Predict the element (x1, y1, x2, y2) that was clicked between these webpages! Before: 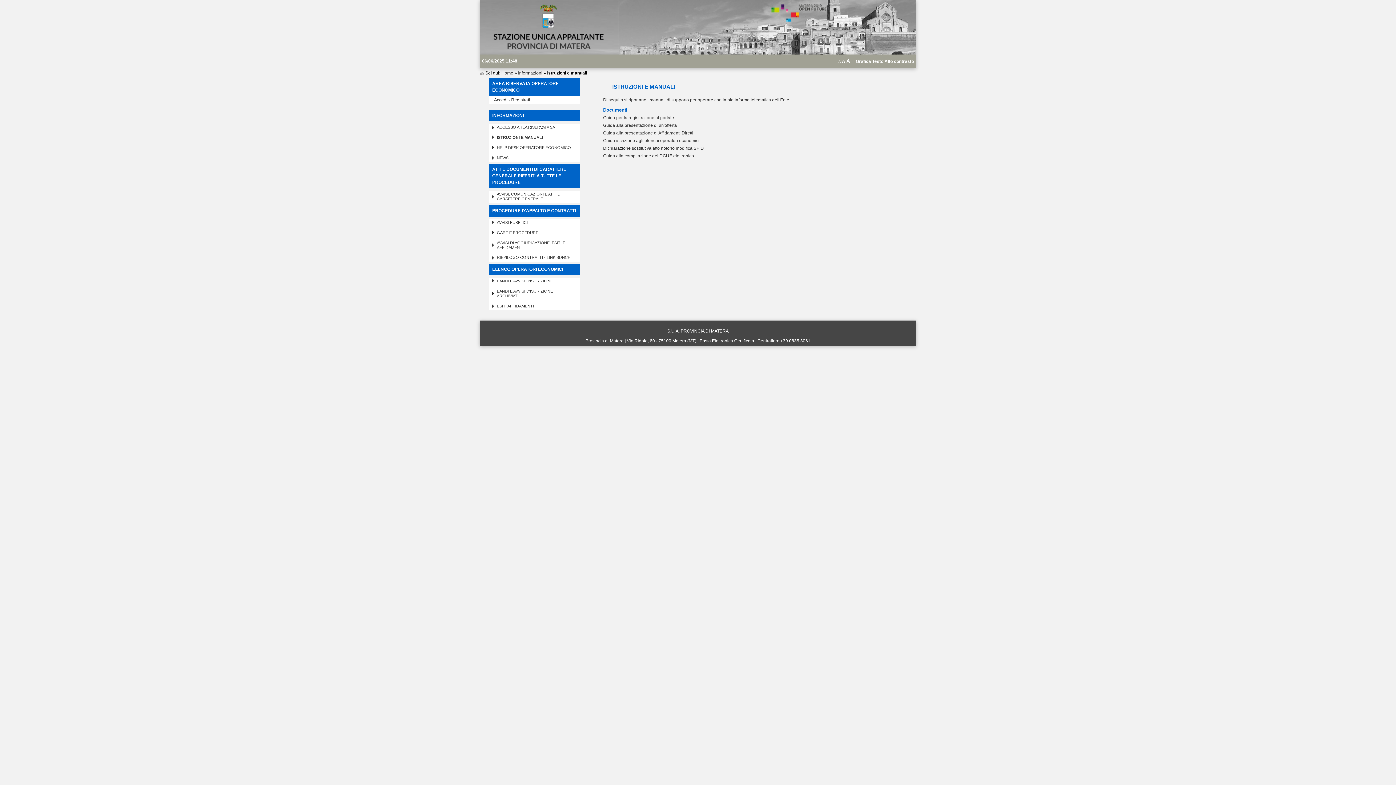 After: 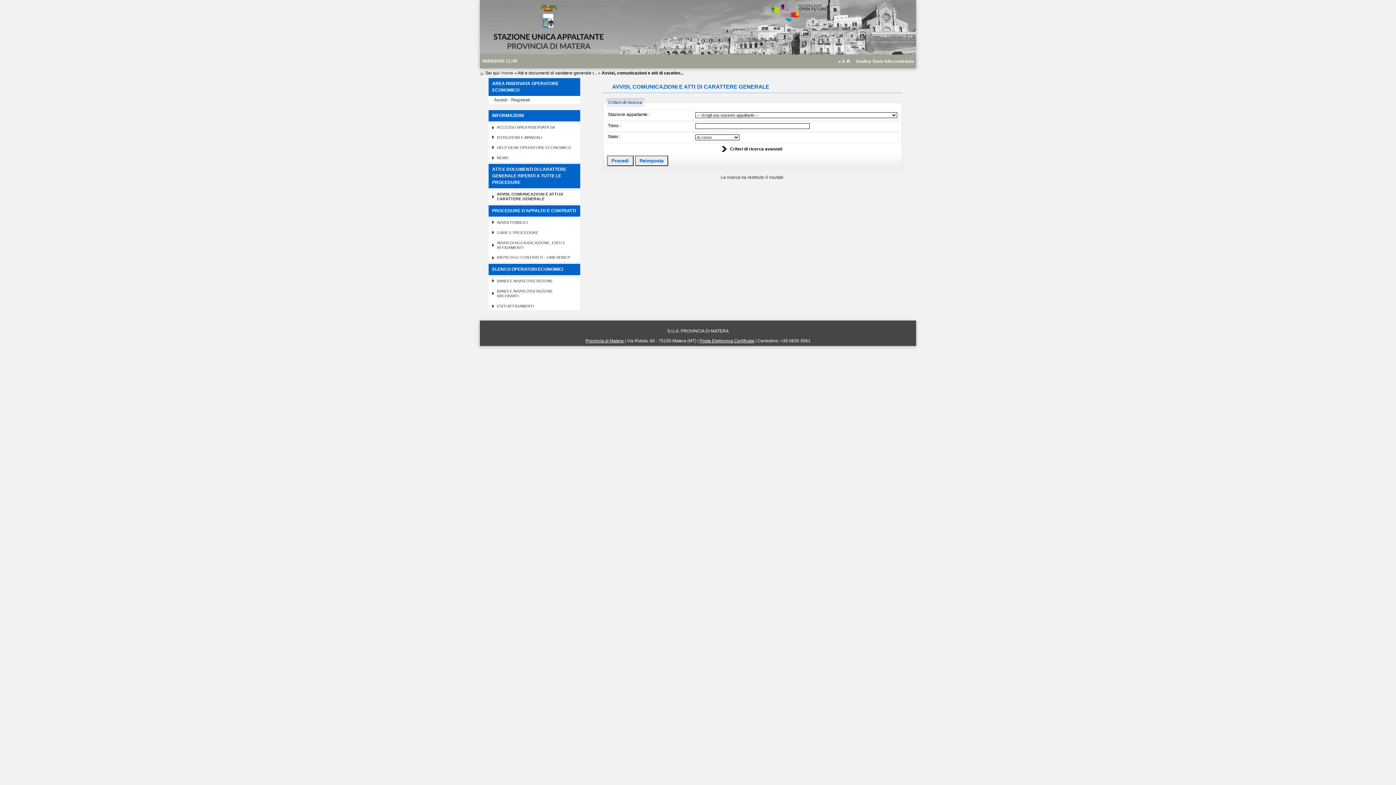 Action: bbox: (496, 192, 561, 201) label: AVVISI, COMUNICAZIONI E ATTI DI CARATTERE GENERALE